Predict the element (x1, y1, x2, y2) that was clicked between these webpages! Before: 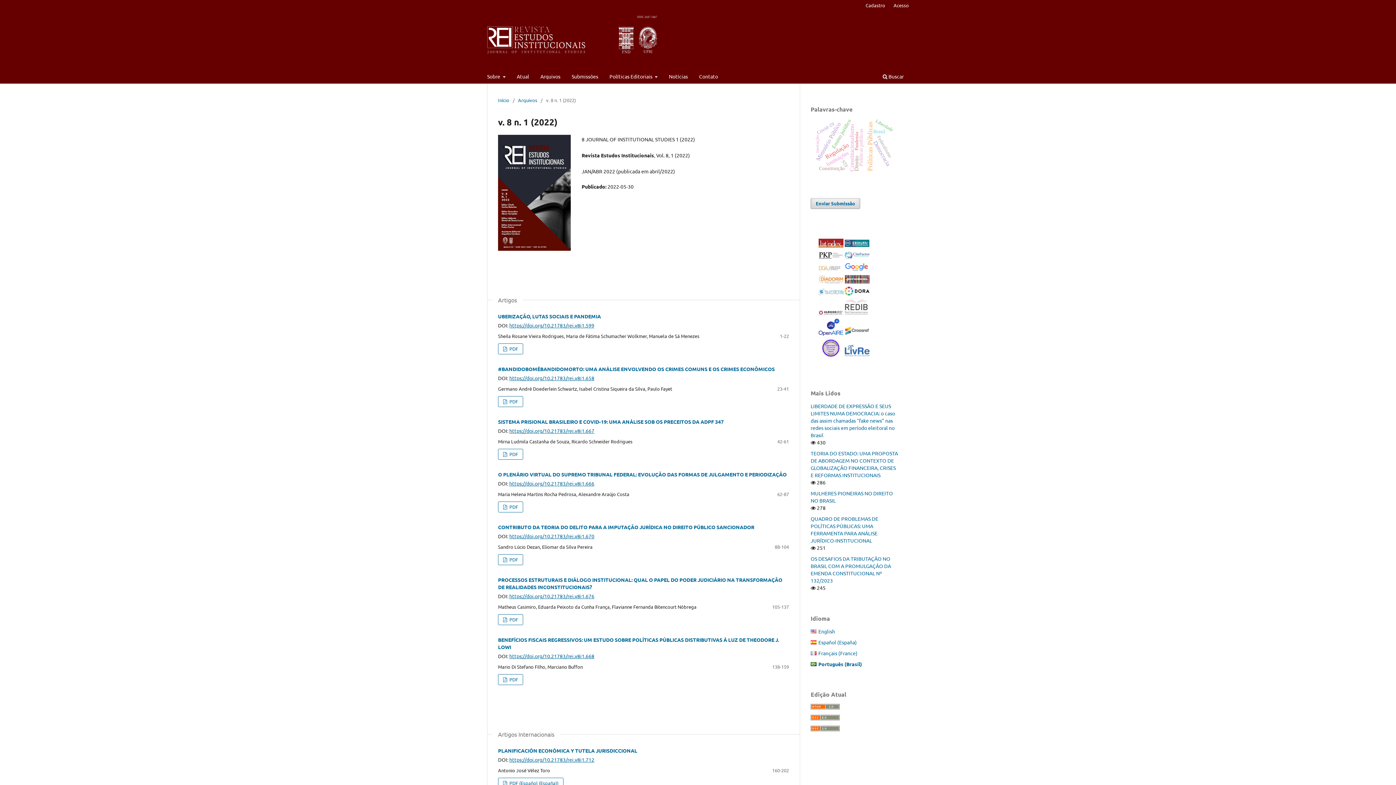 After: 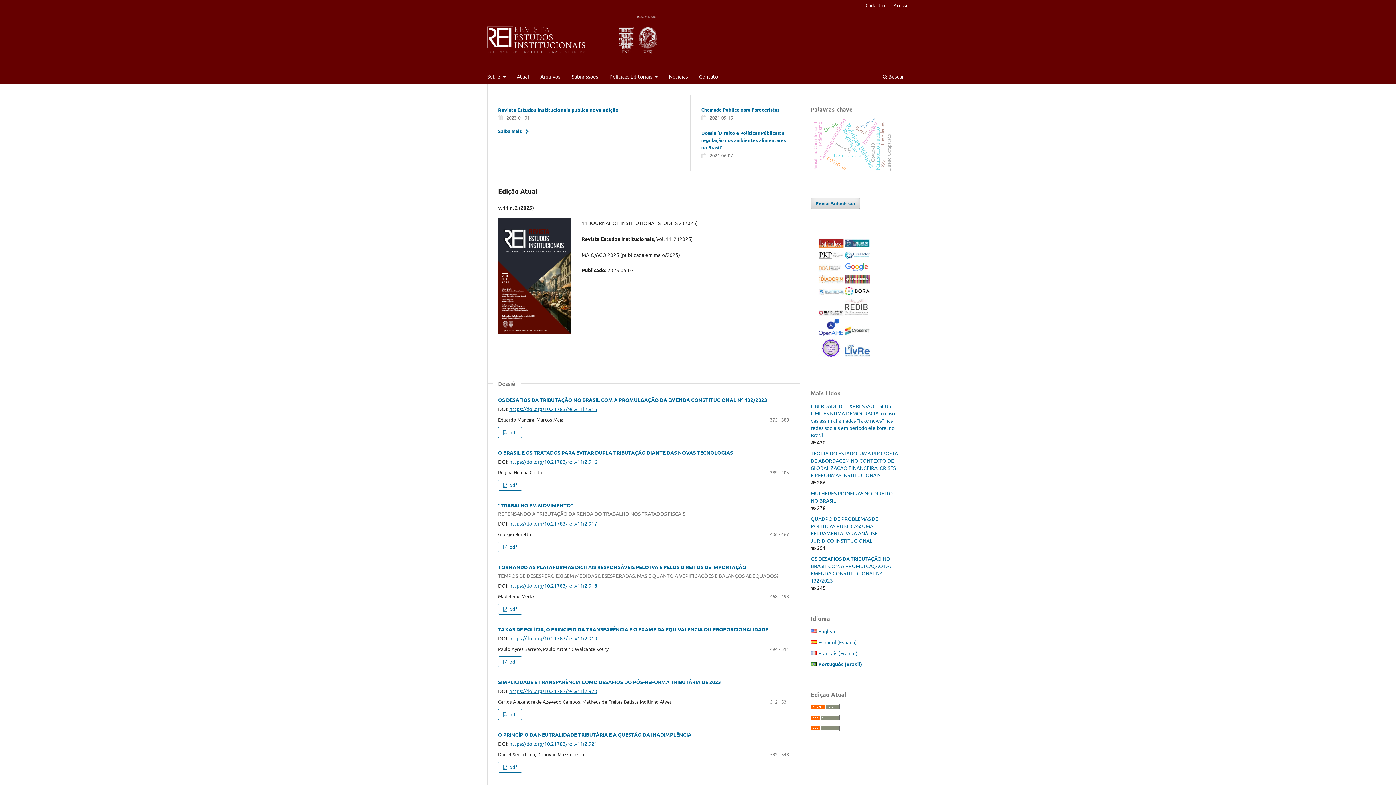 Action: bbox: (487, 12, 695, 67)